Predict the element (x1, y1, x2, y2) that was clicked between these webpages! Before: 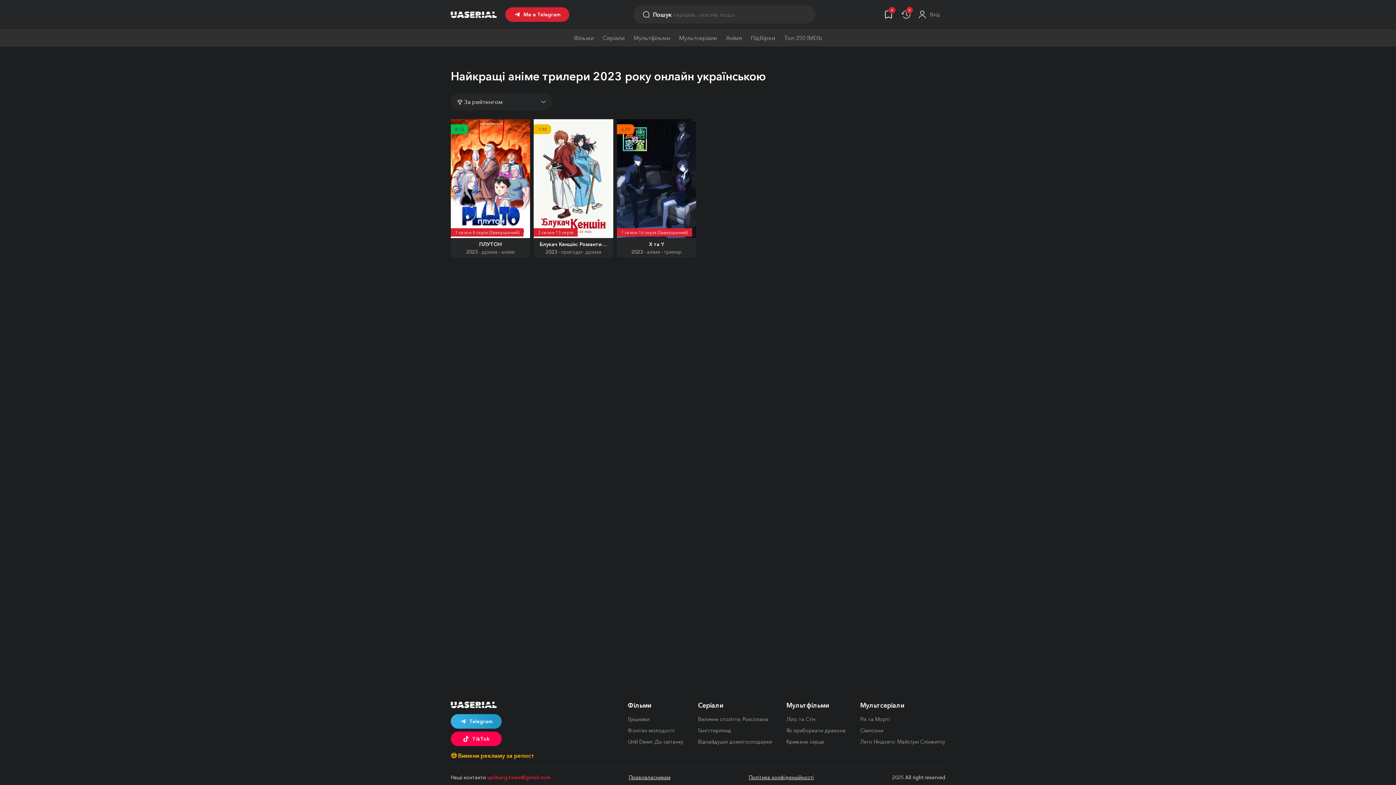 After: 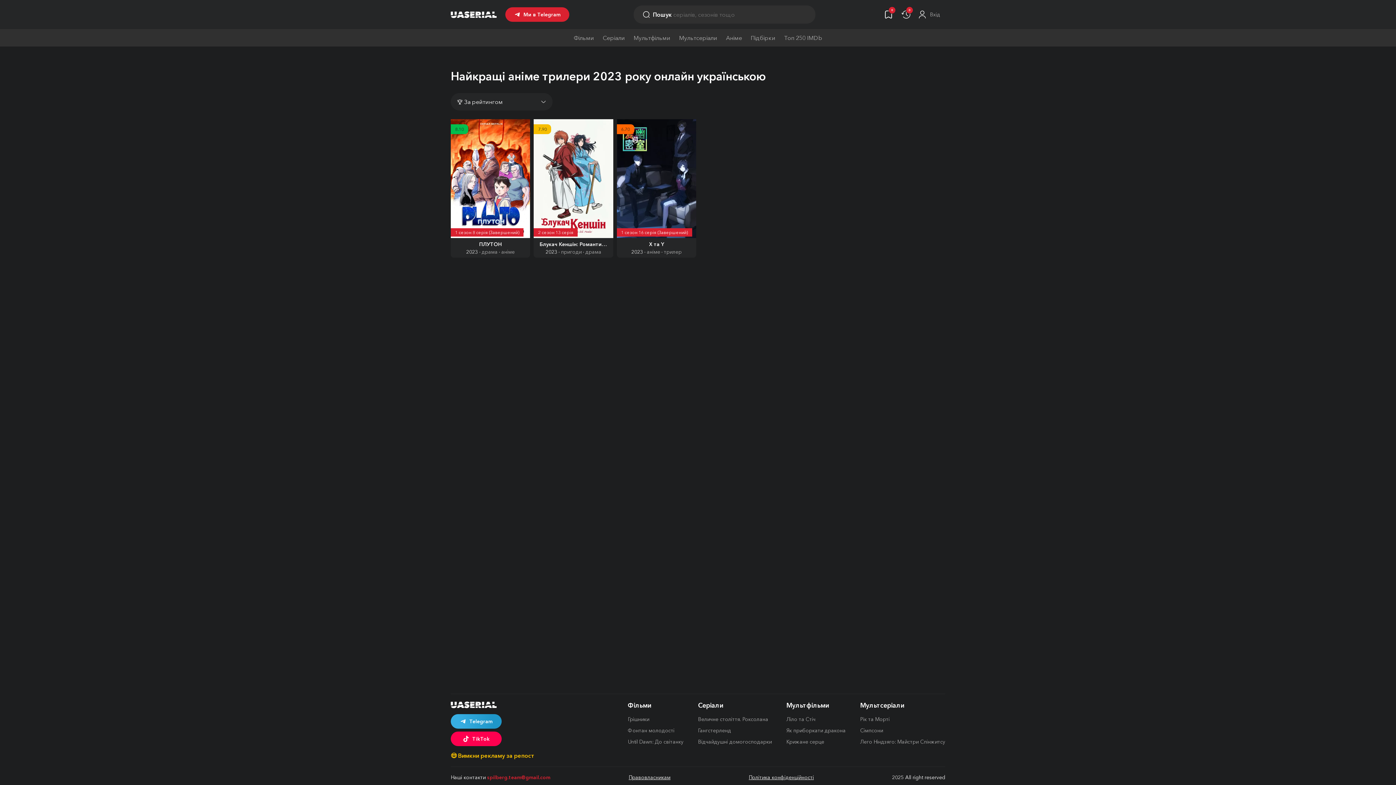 Action: label: spilberg.team@gmail.com bbox: (487, 774, 550, 781)